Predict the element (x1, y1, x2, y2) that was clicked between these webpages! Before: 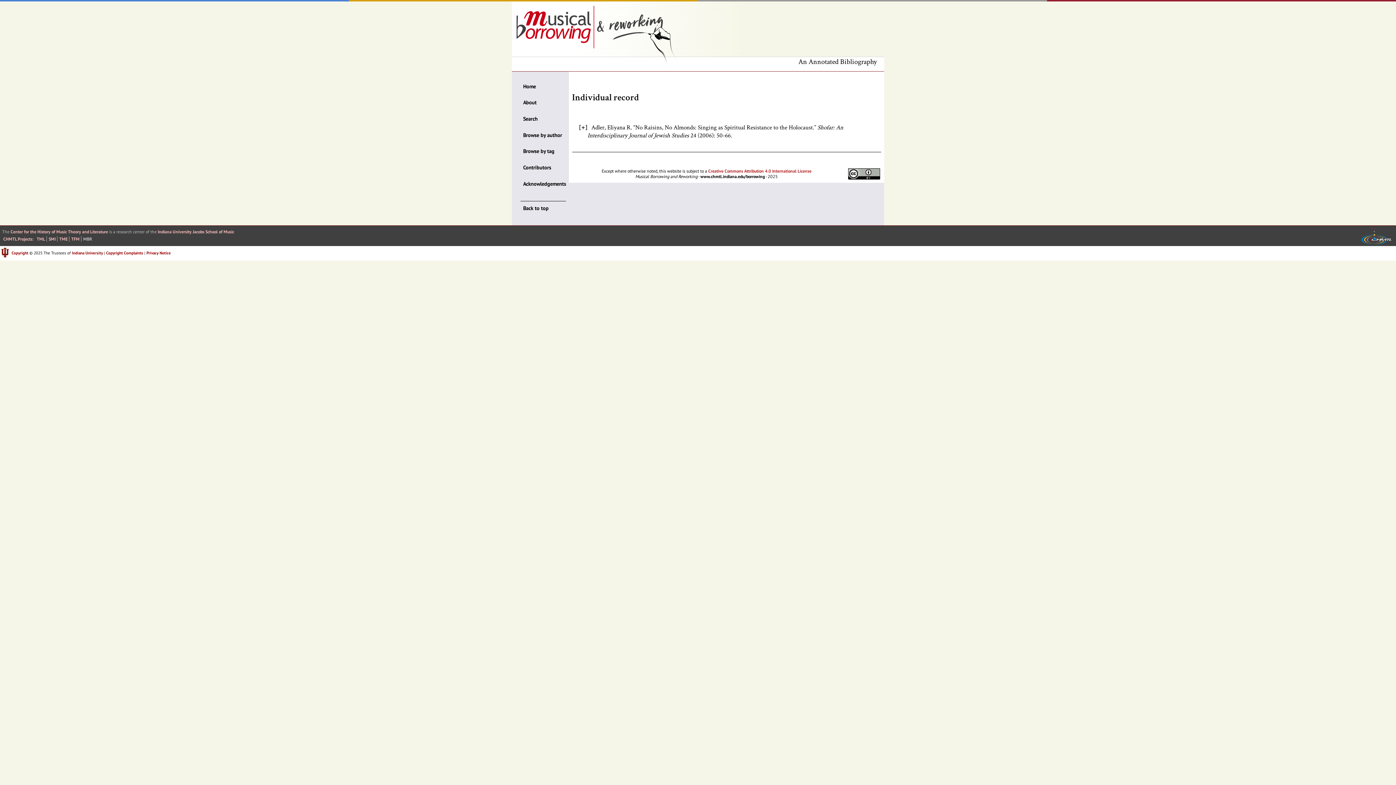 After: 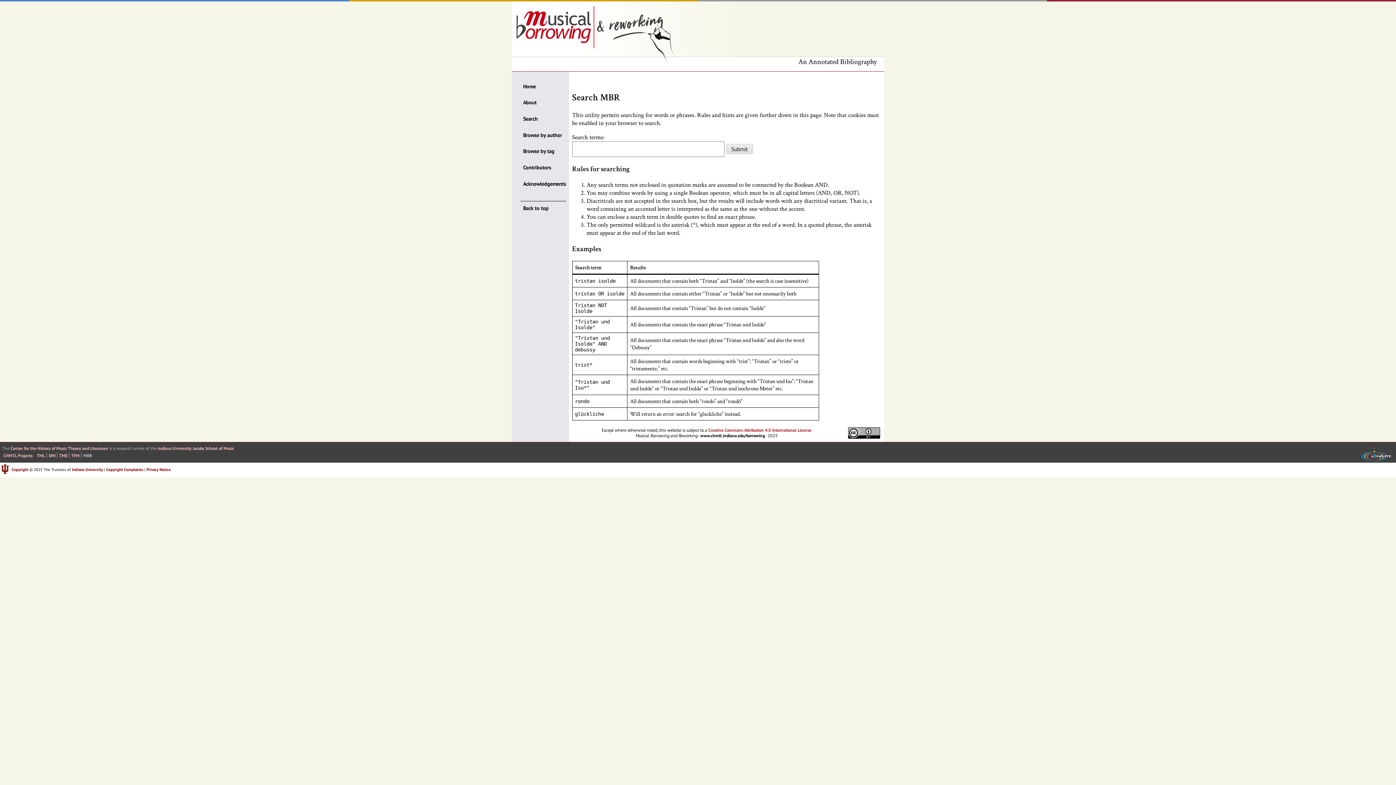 Action: bbox: (520, 114, 539, 130) label: Search